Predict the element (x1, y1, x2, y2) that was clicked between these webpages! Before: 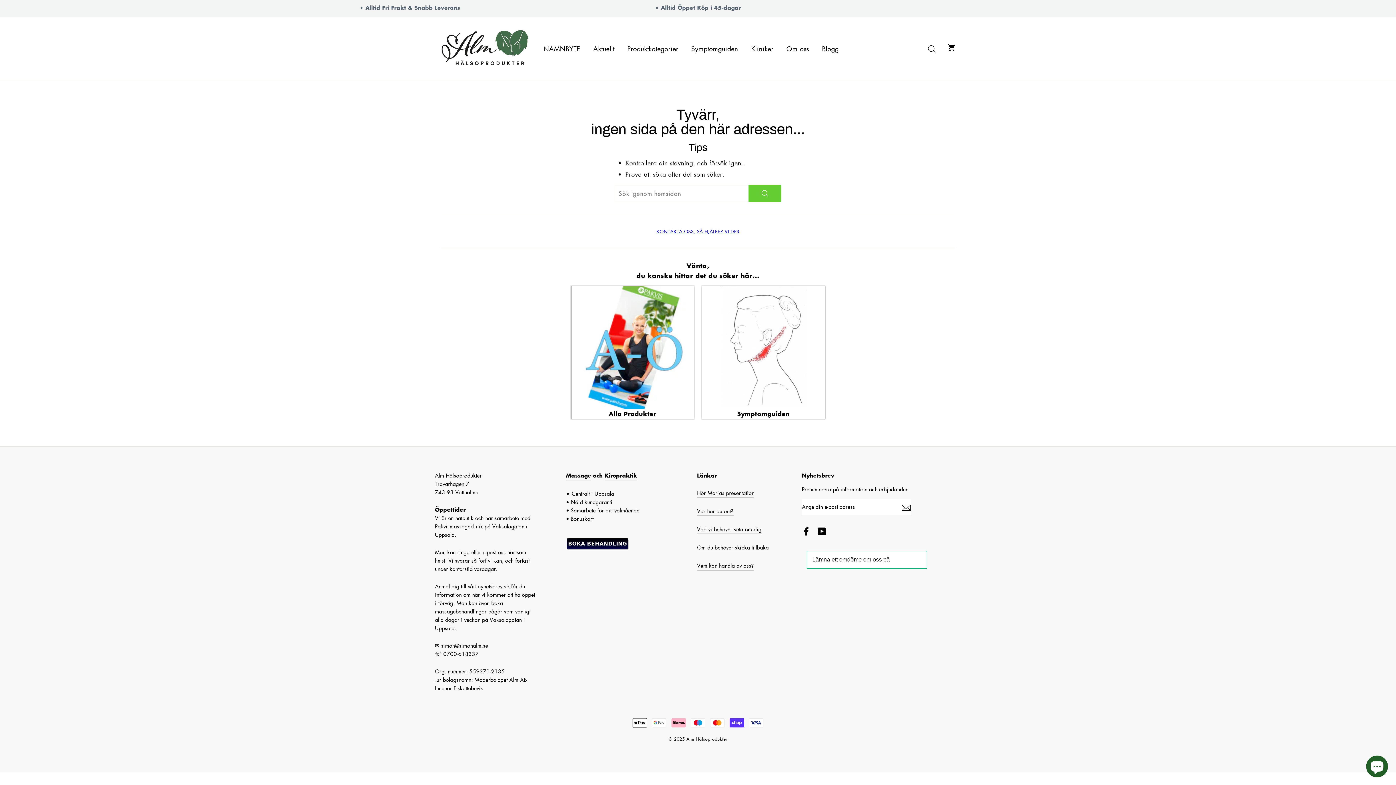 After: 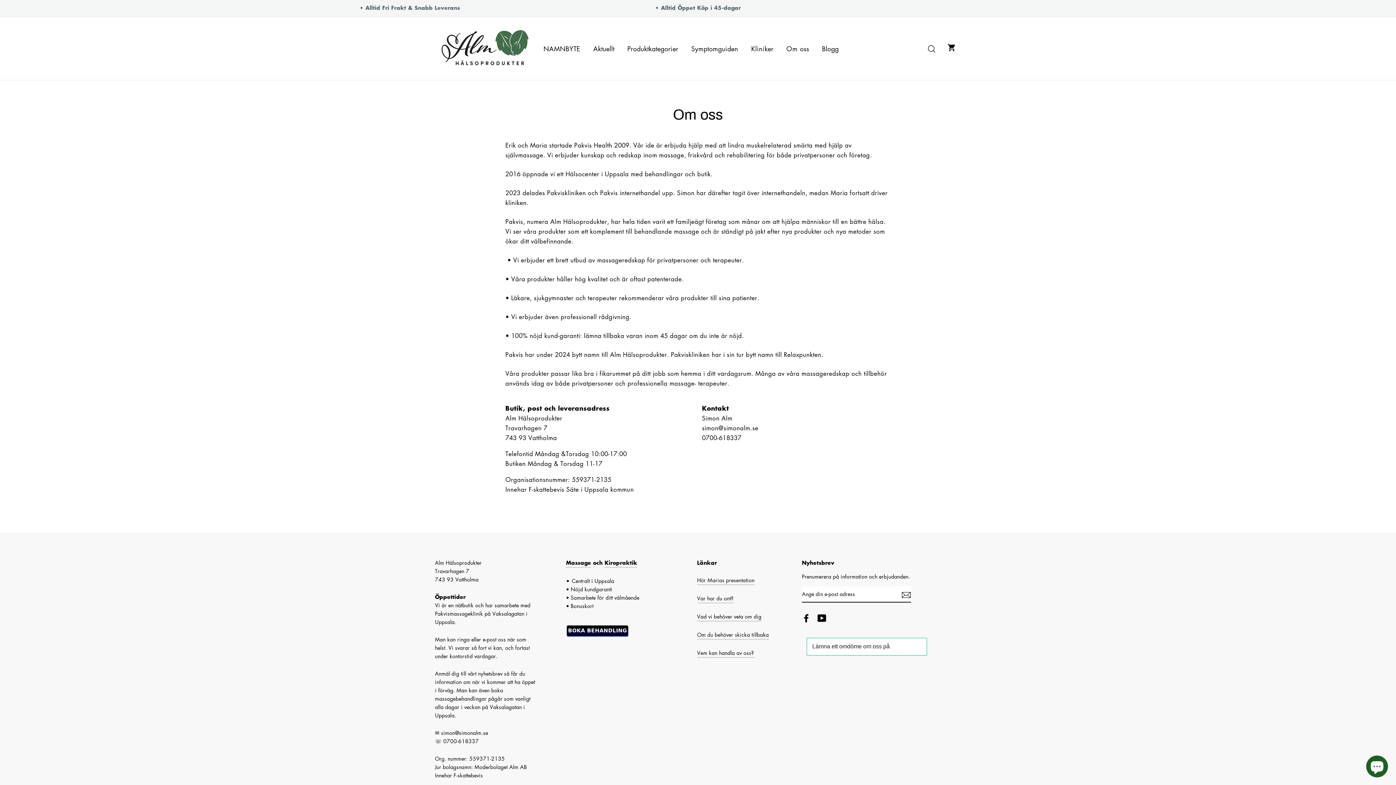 Action: label: Hör Marias presentation bbox: (697, 489, 754, 498)